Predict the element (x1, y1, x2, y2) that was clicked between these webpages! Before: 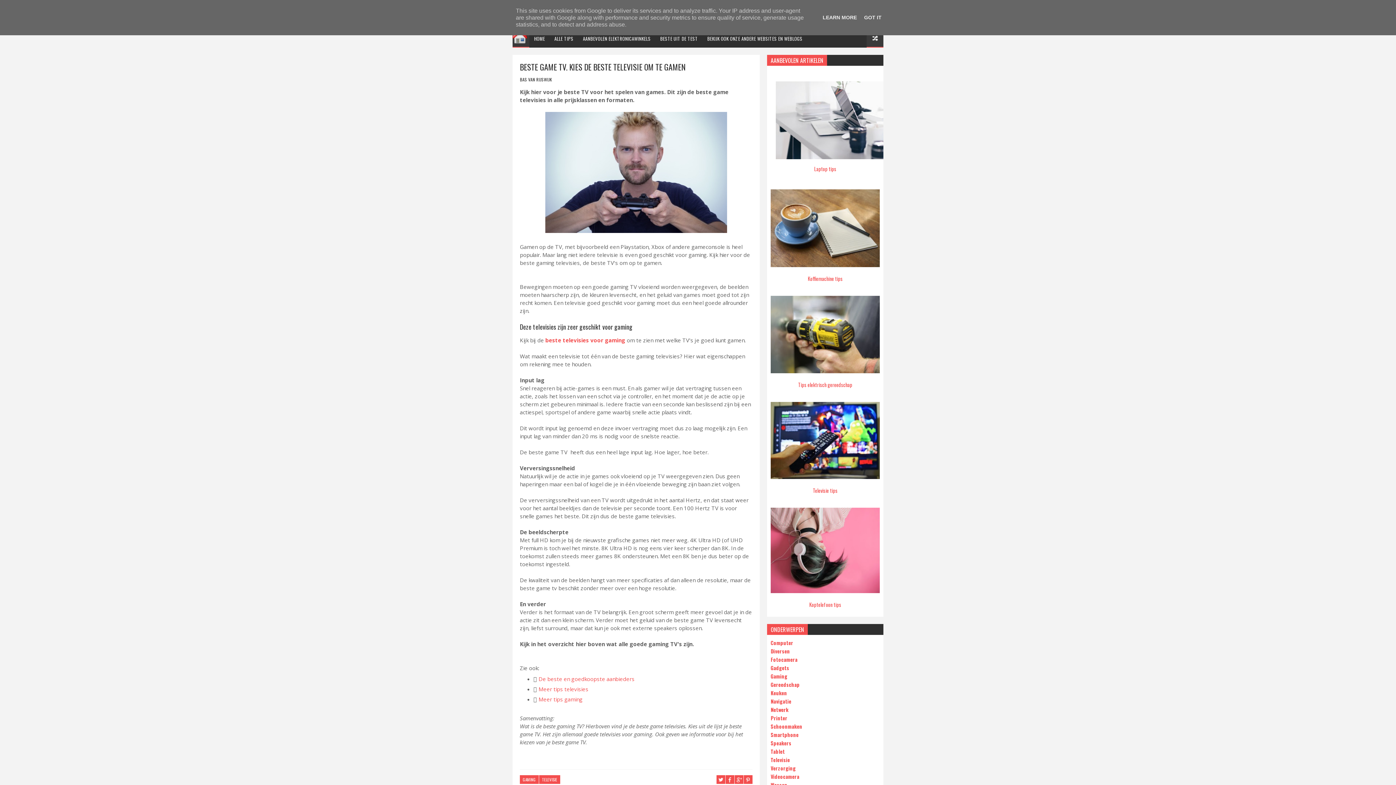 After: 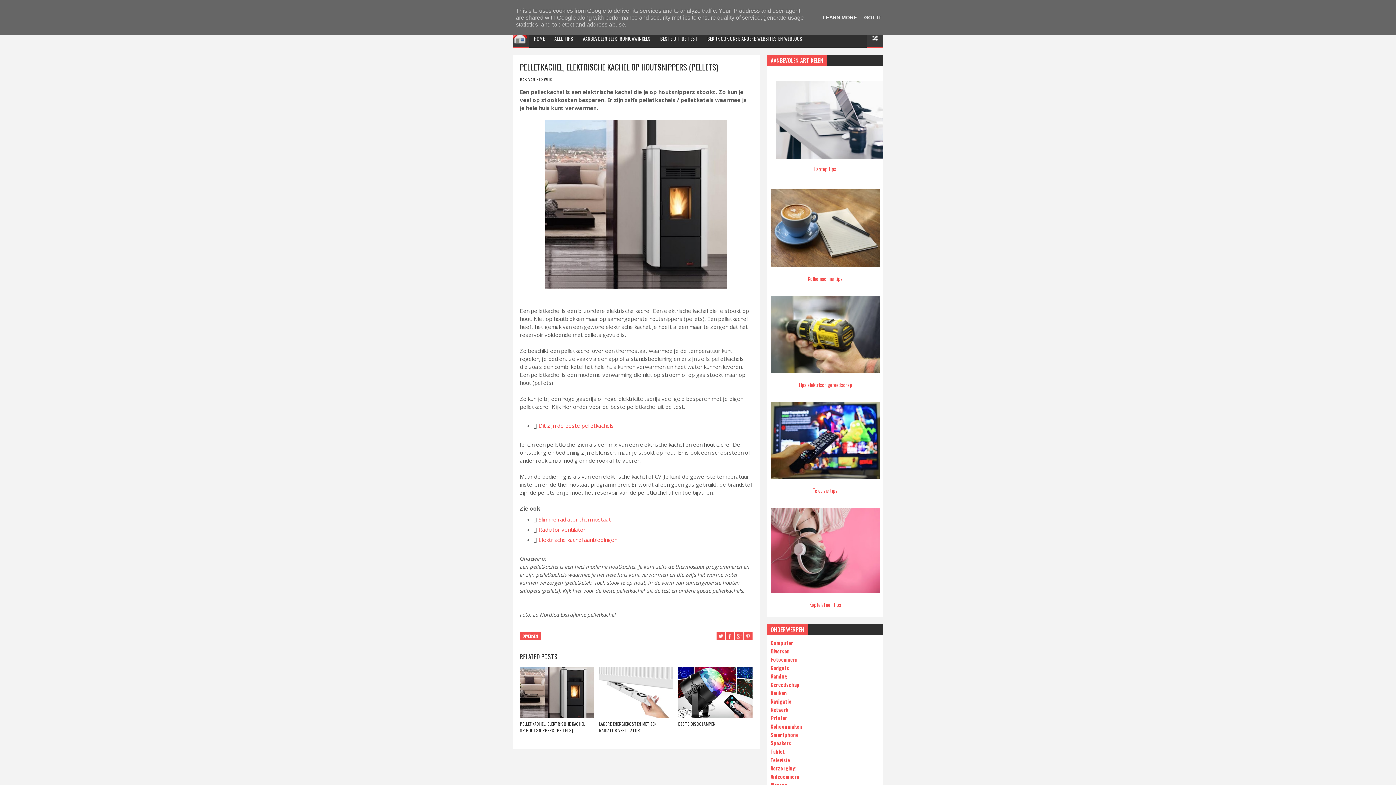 Action: bbox: (866, 29, 883, 47)